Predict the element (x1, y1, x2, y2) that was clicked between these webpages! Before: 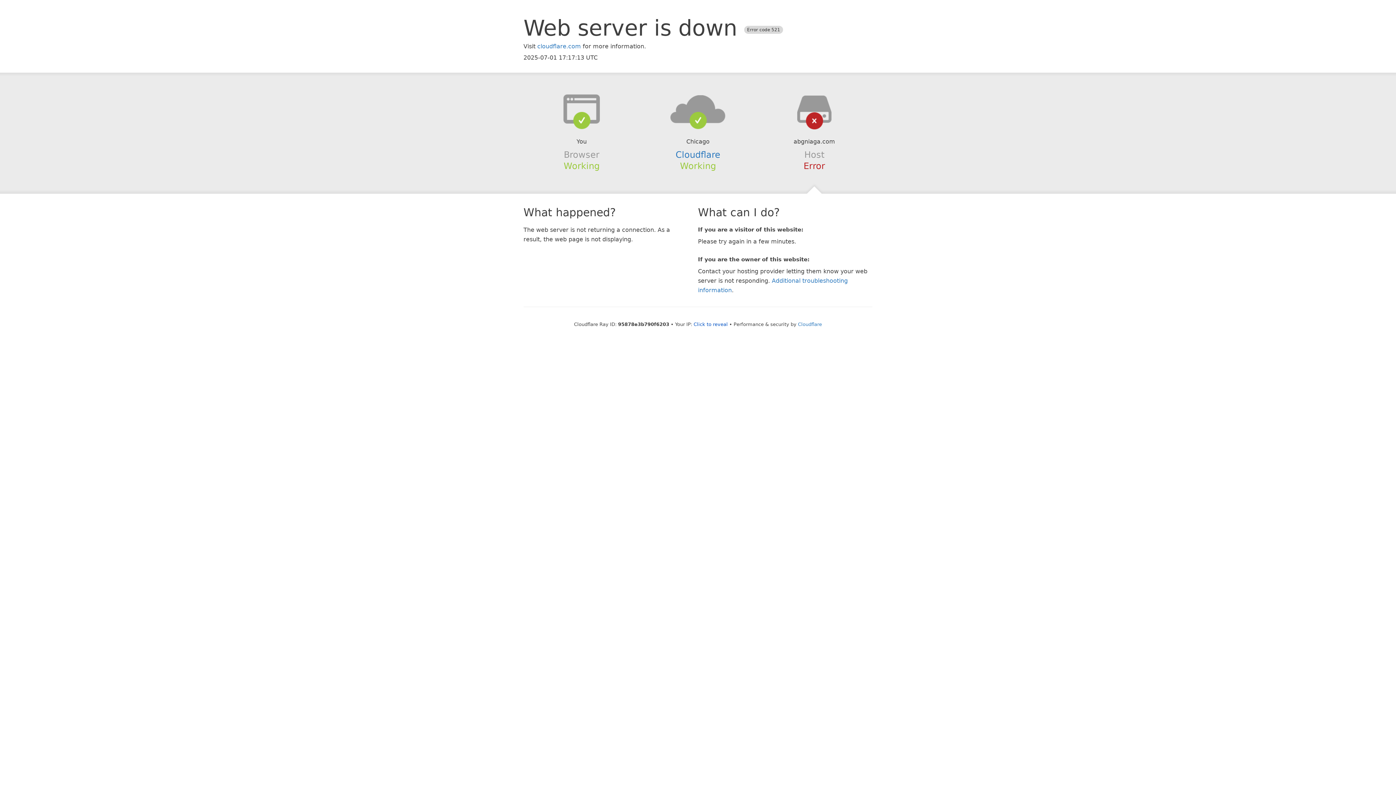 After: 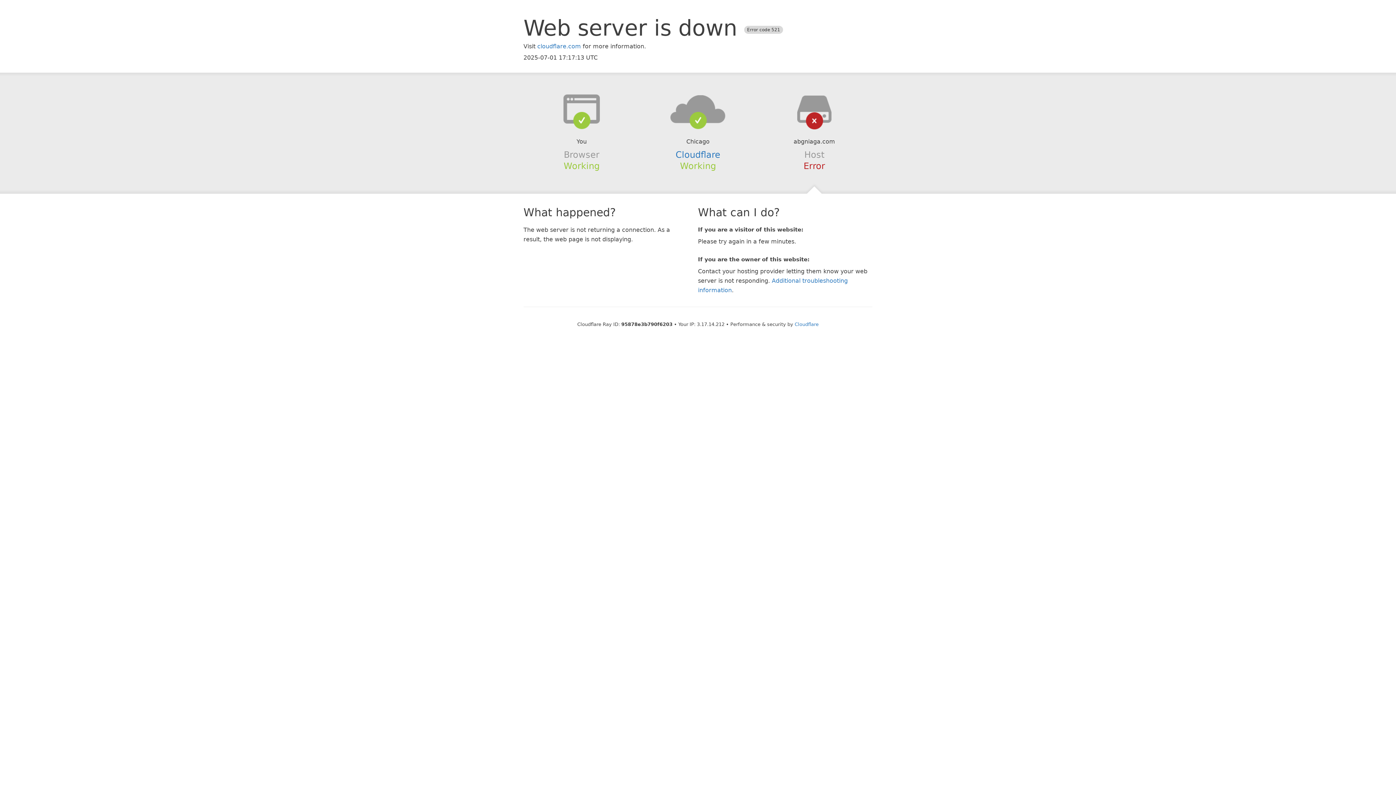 Action: label: Click to reveal bbox: (693, 321, 728, 327)